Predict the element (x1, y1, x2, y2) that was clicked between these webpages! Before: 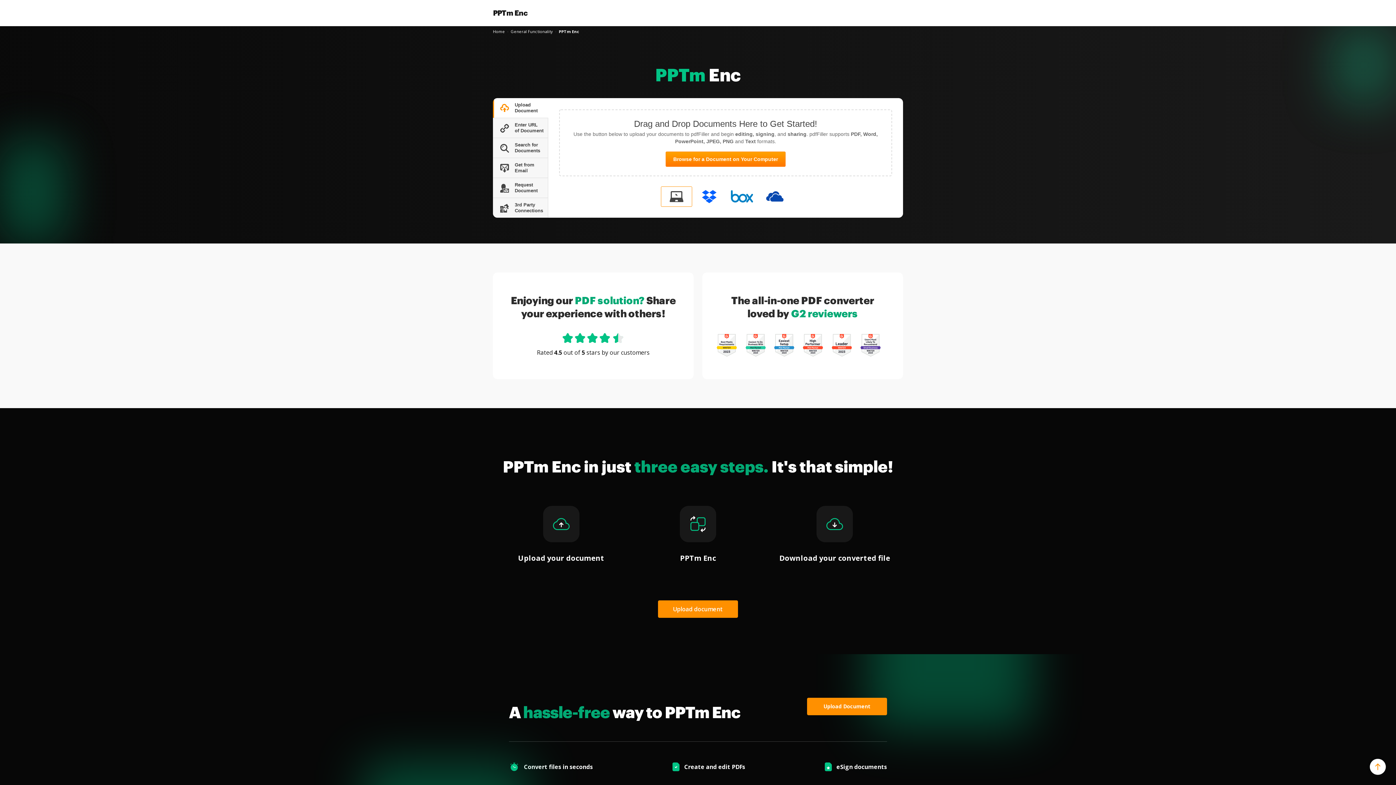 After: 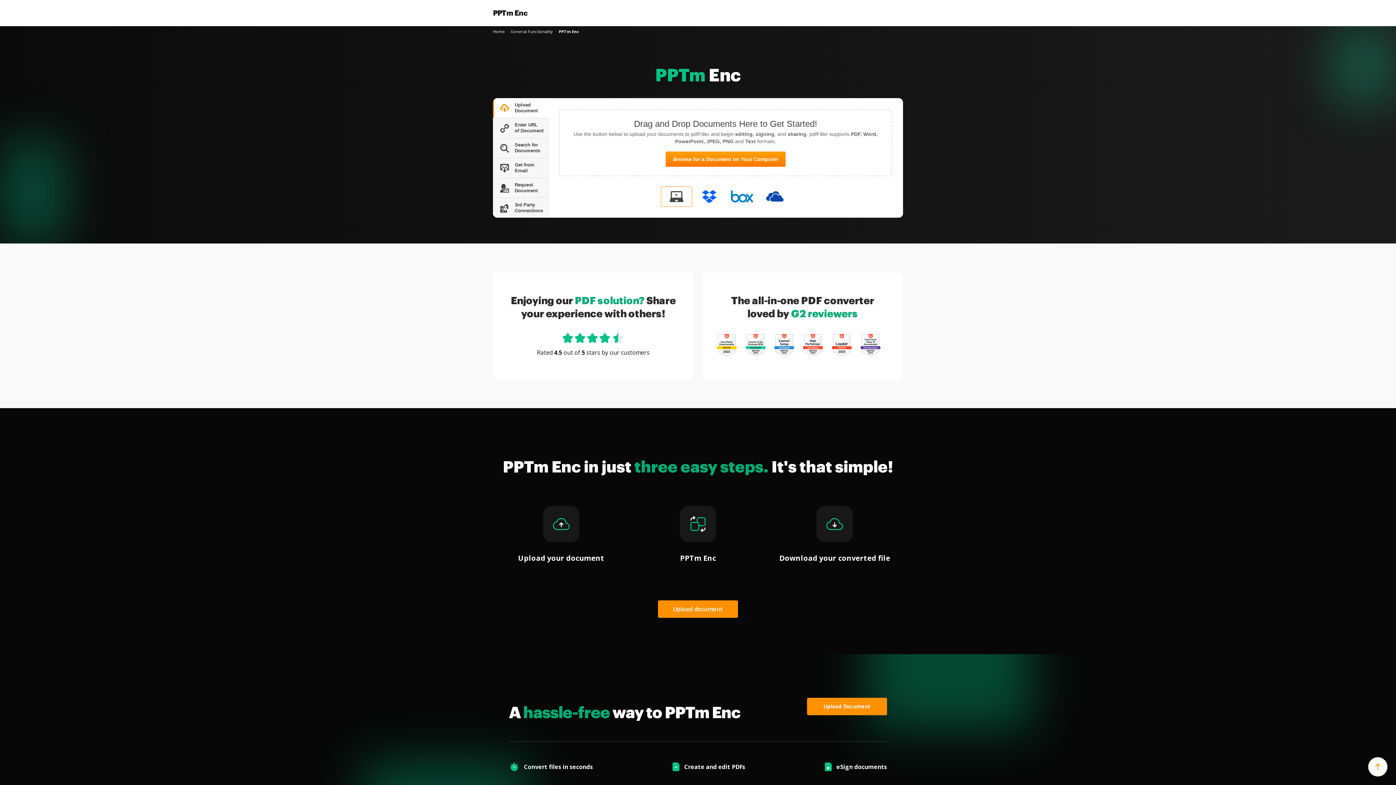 Action: bbox: (1370, 759, 1386, 775)